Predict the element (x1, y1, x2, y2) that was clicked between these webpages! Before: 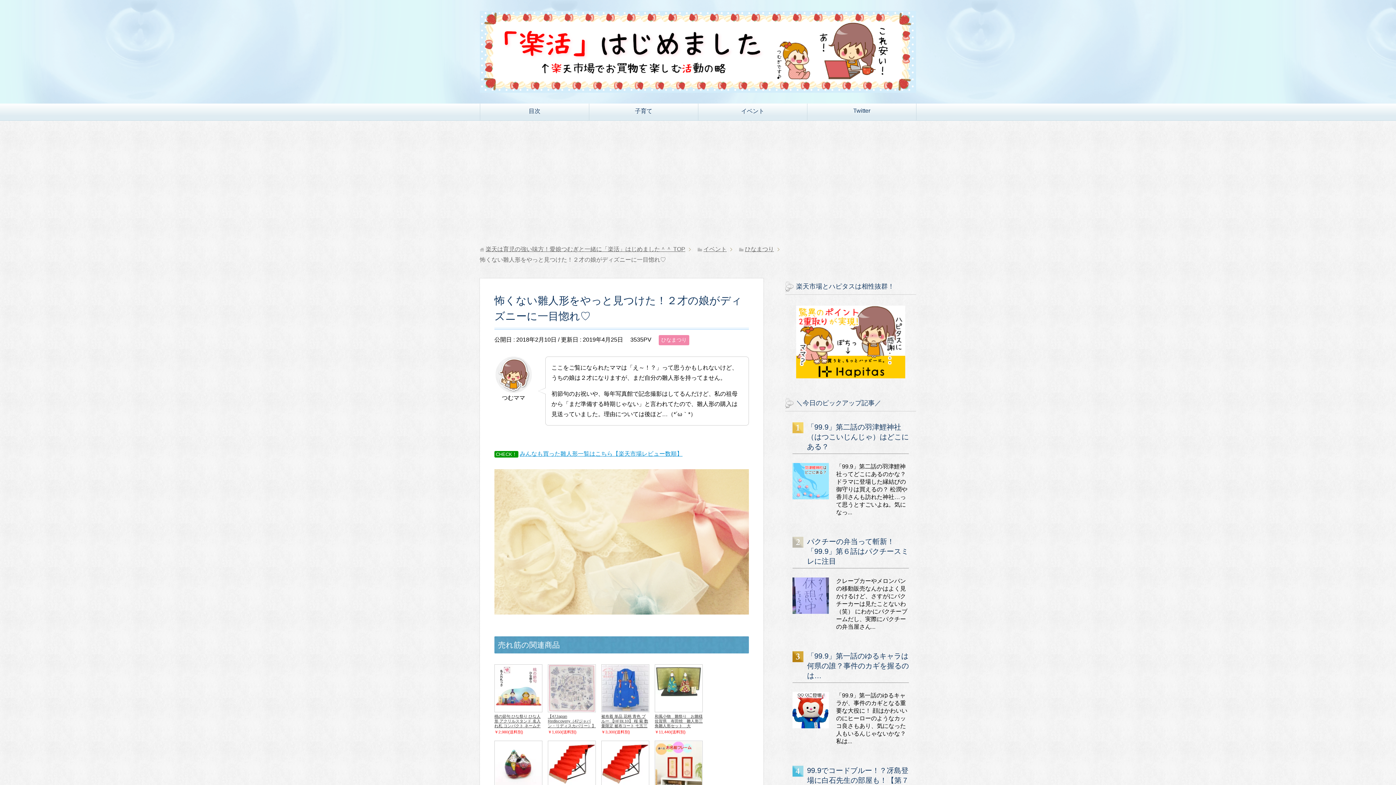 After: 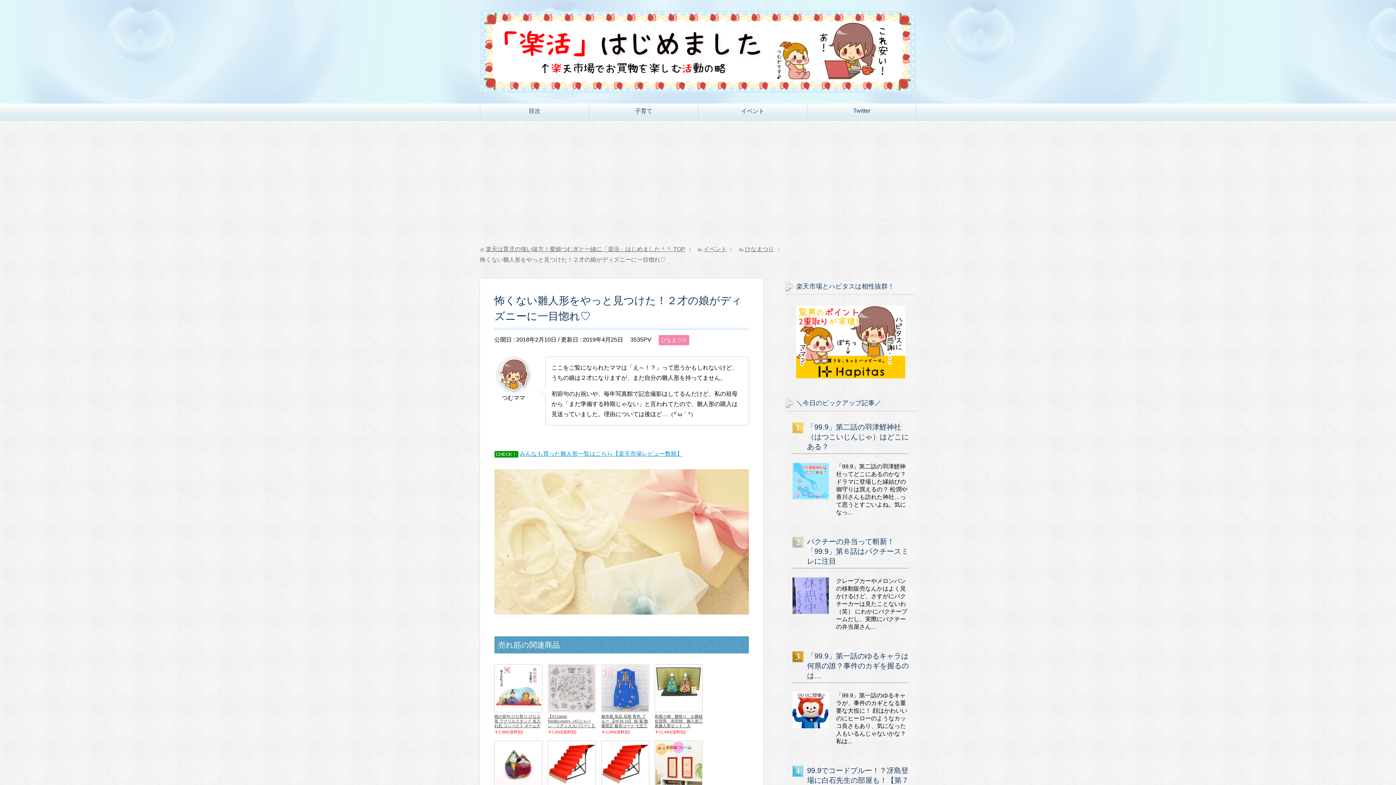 Action: label: 和風小物　雛祭り　お雛様佐賀県　有田焼　雛人形三角雛人形セット　大 bbox: (654, 714, 702, 728)